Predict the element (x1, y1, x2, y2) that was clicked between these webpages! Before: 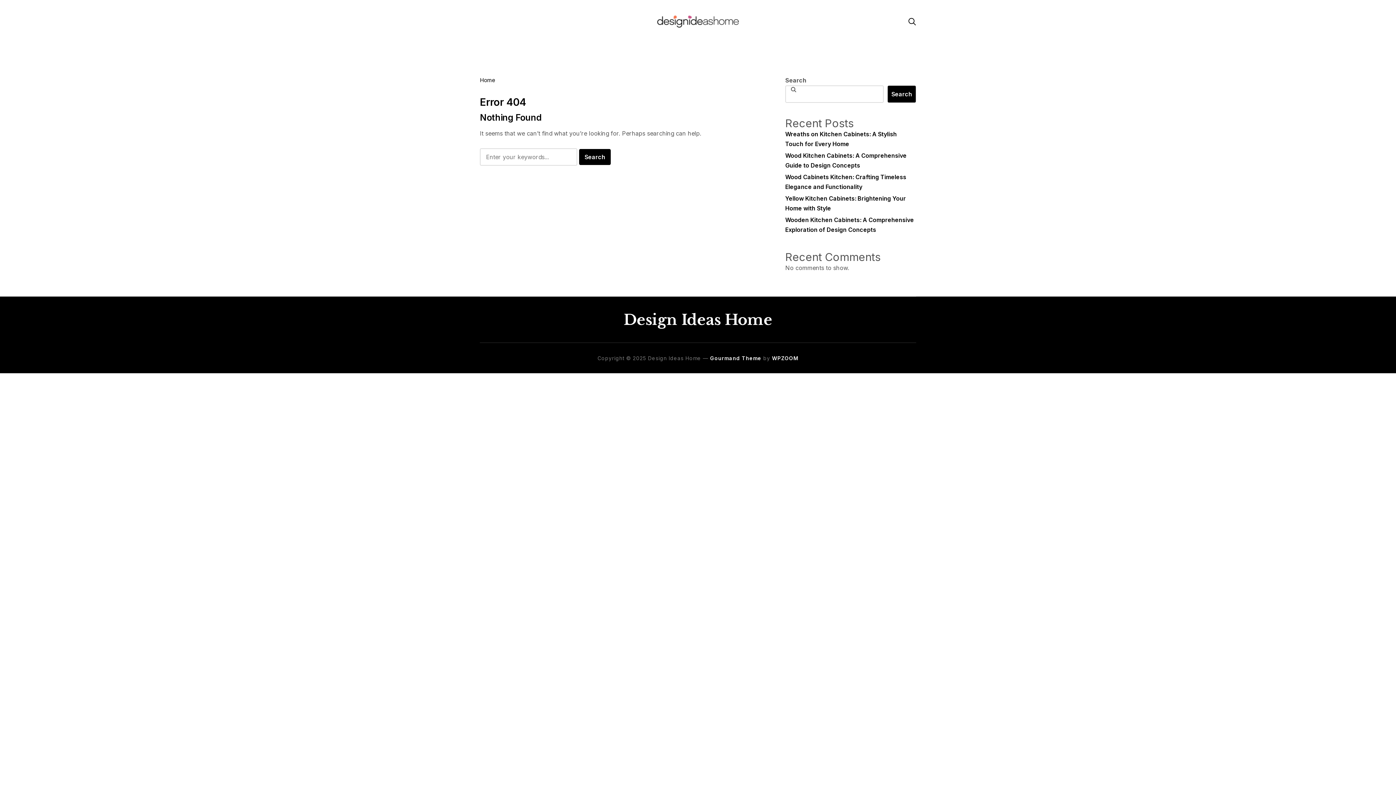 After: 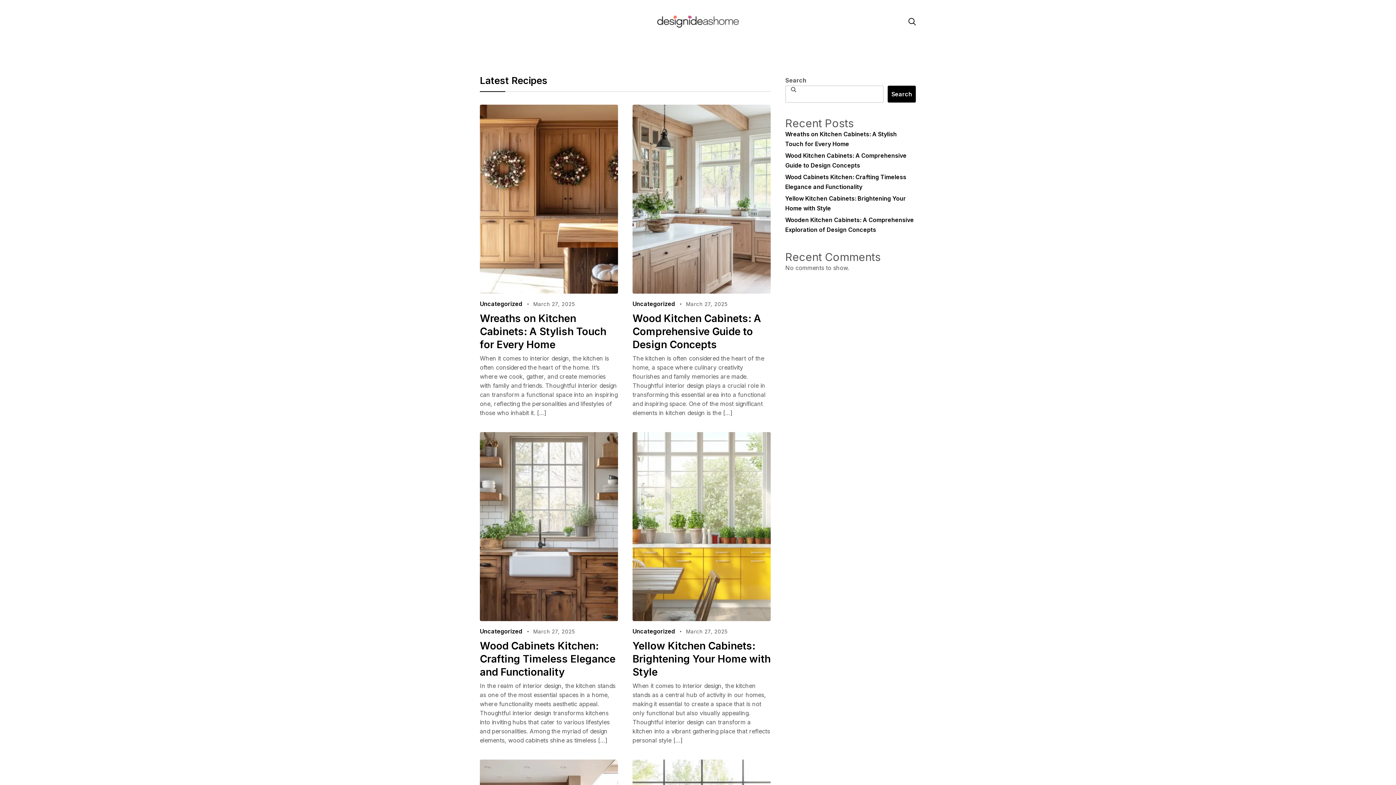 Action: bbox: (623, 310, 772, 329) label: Design Ideas Home